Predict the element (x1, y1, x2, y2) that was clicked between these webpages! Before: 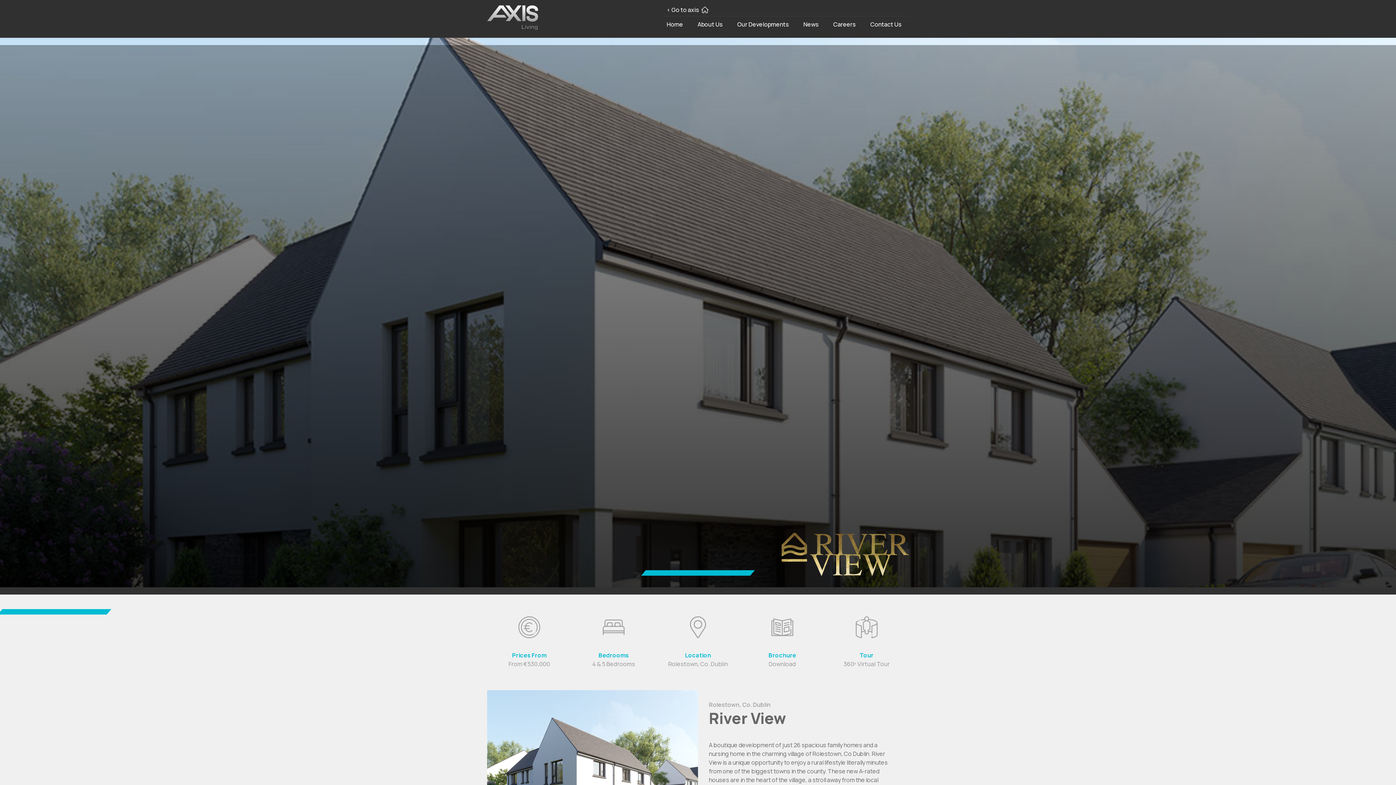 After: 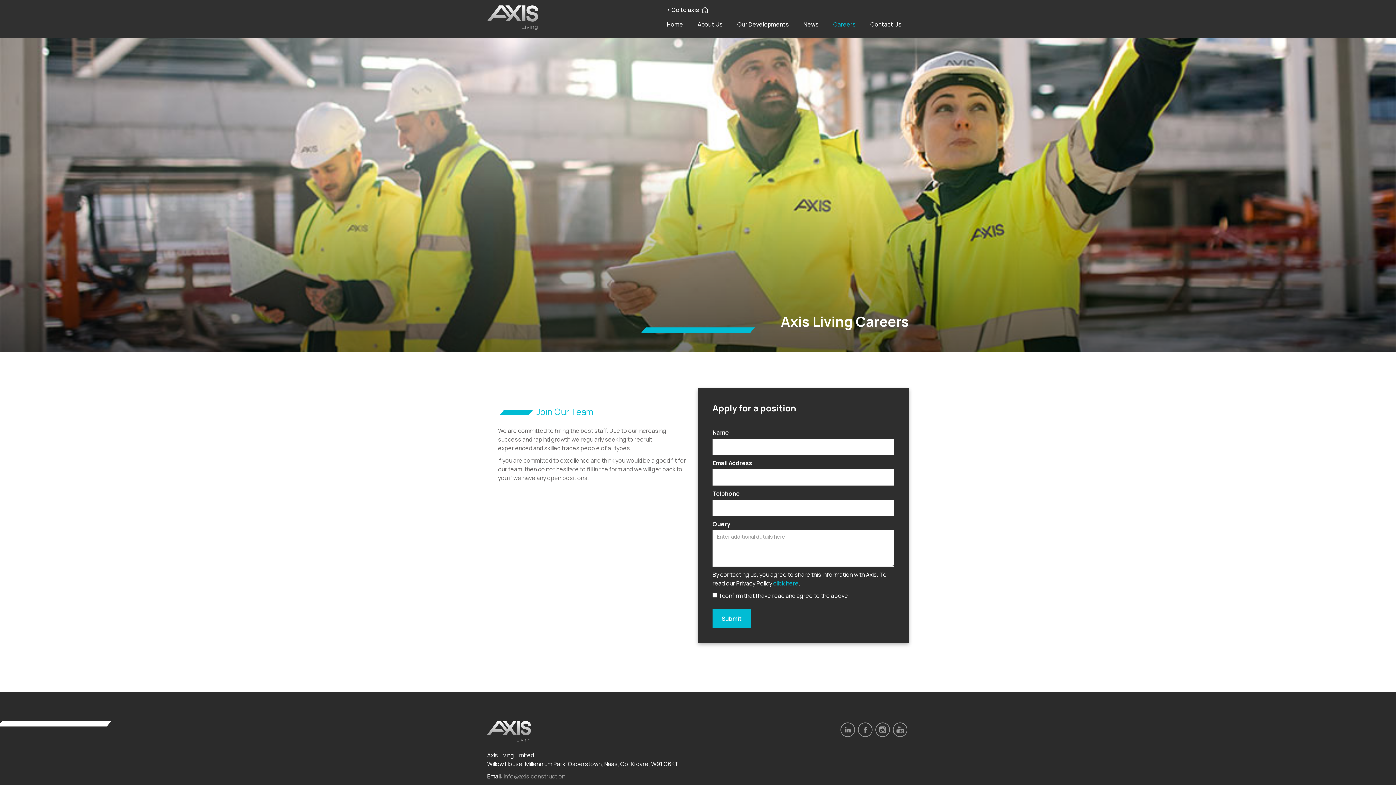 Action: label: Careers bbox: (826, 16, 863, 32)